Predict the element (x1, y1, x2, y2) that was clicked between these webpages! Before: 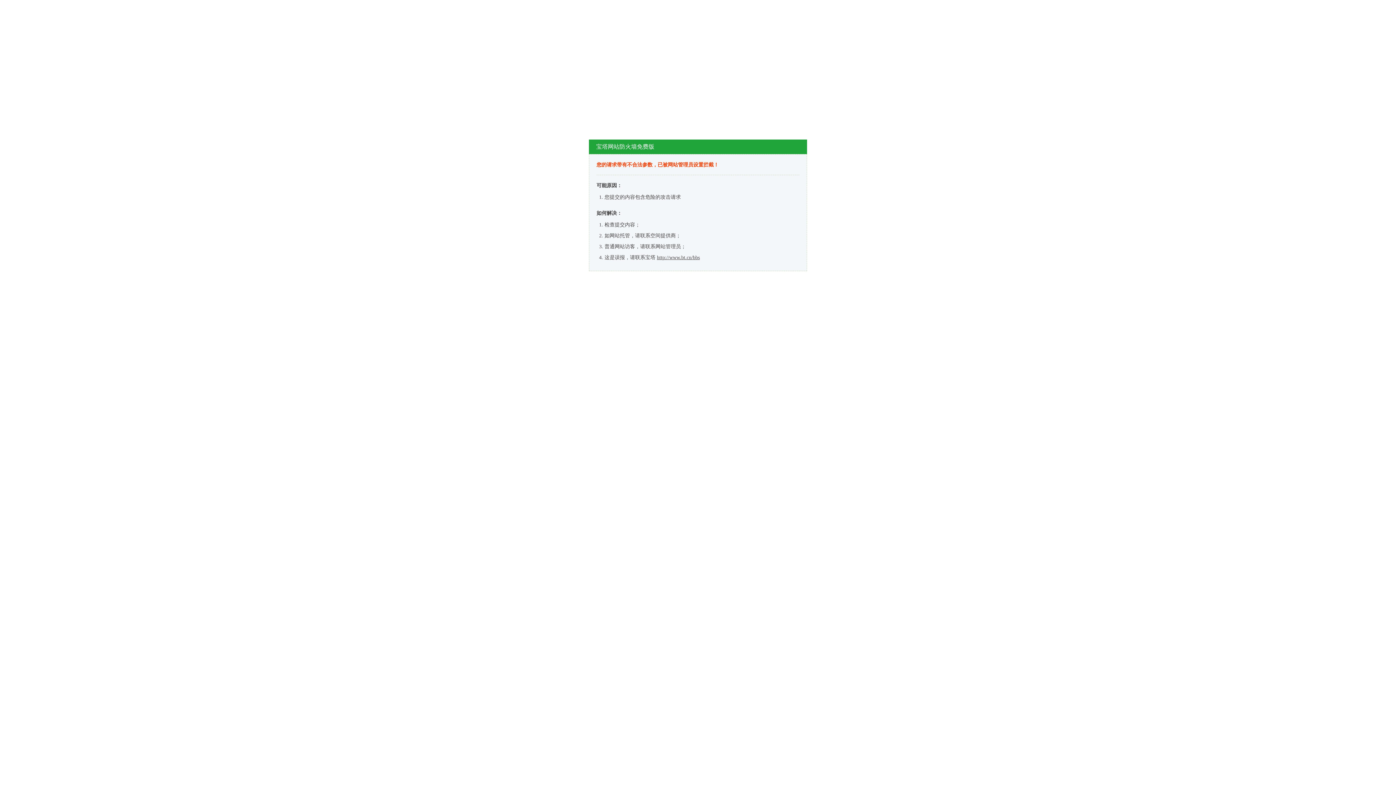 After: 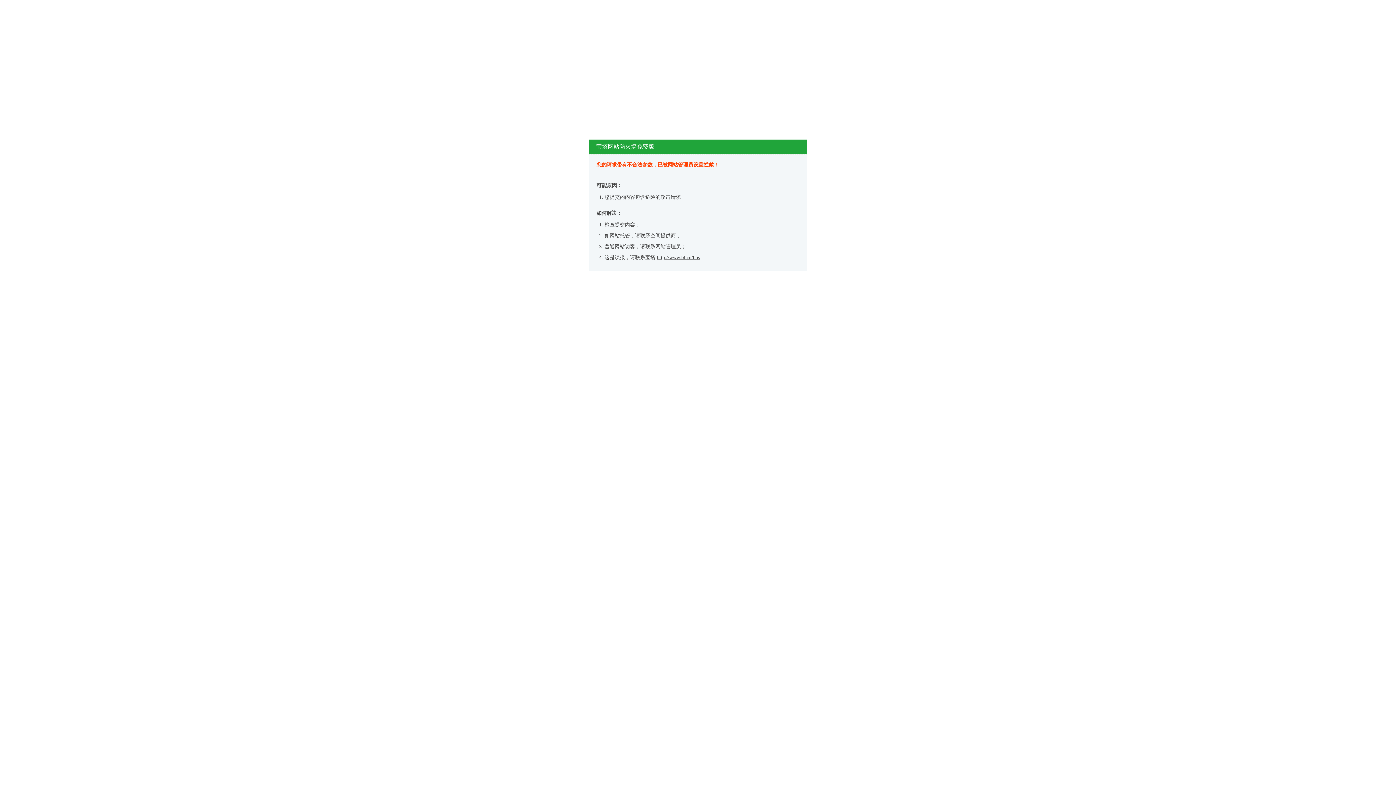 Action: bbox: (657, 254, 700, 260) label: http://www.bt.cn/bbs